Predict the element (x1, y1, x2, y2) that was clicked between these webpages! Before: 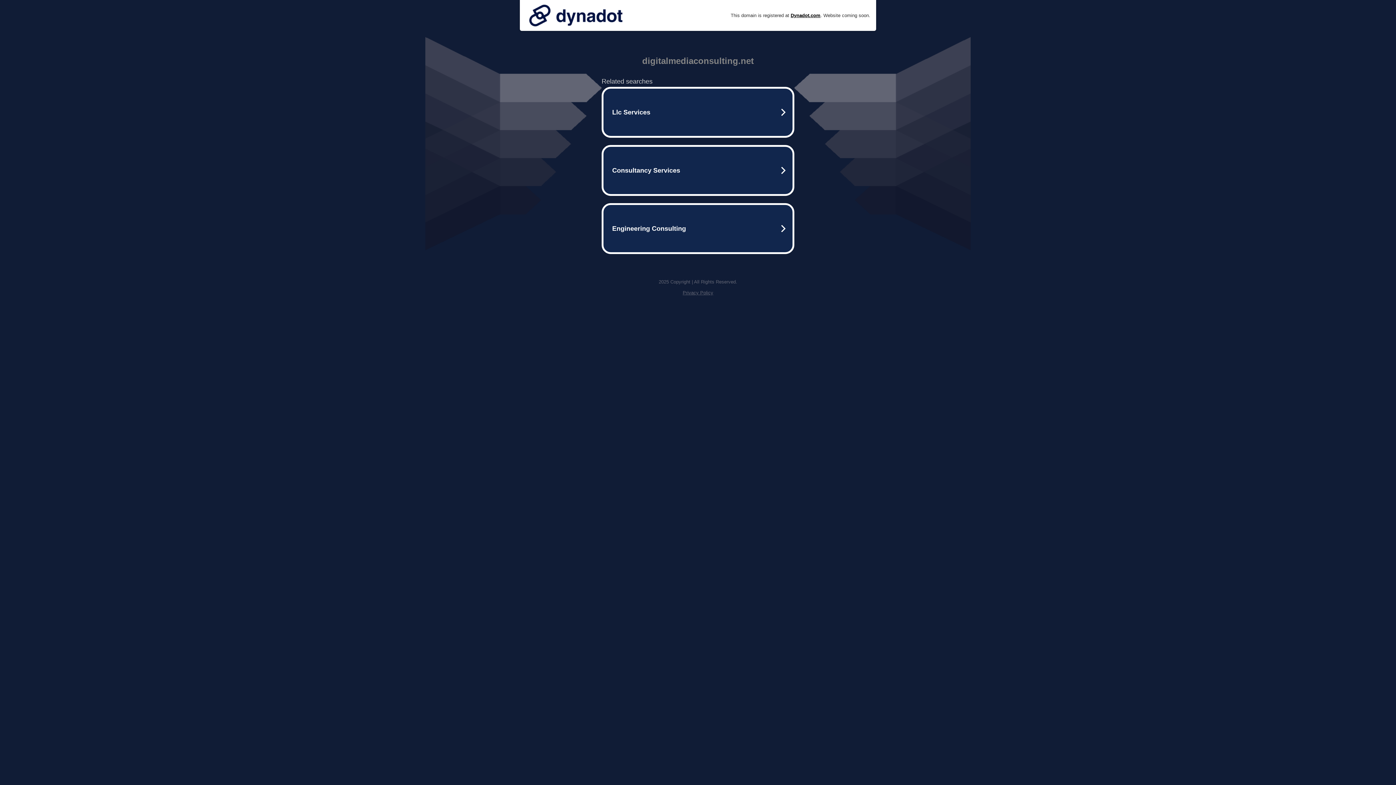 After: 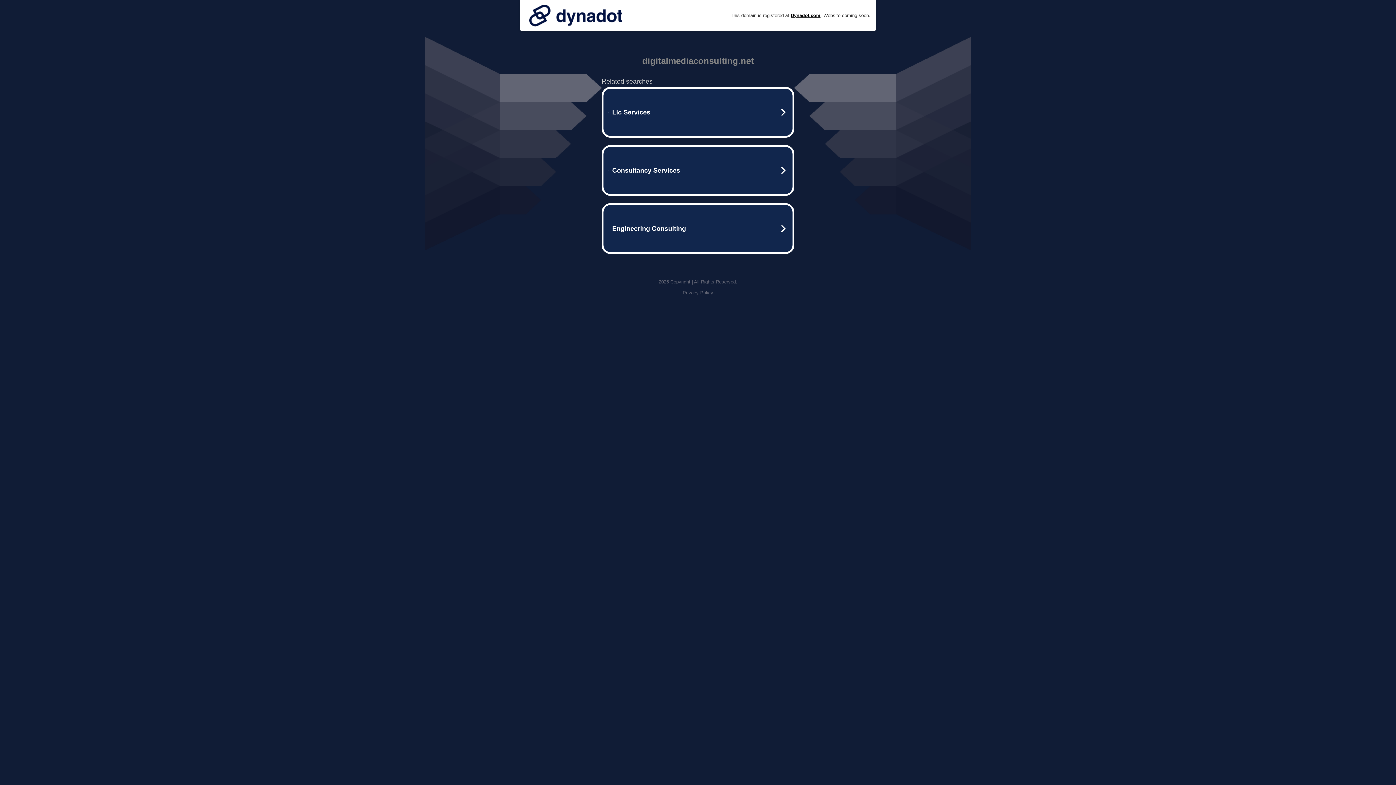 Action: bbox: (525, 0, 626, 30)